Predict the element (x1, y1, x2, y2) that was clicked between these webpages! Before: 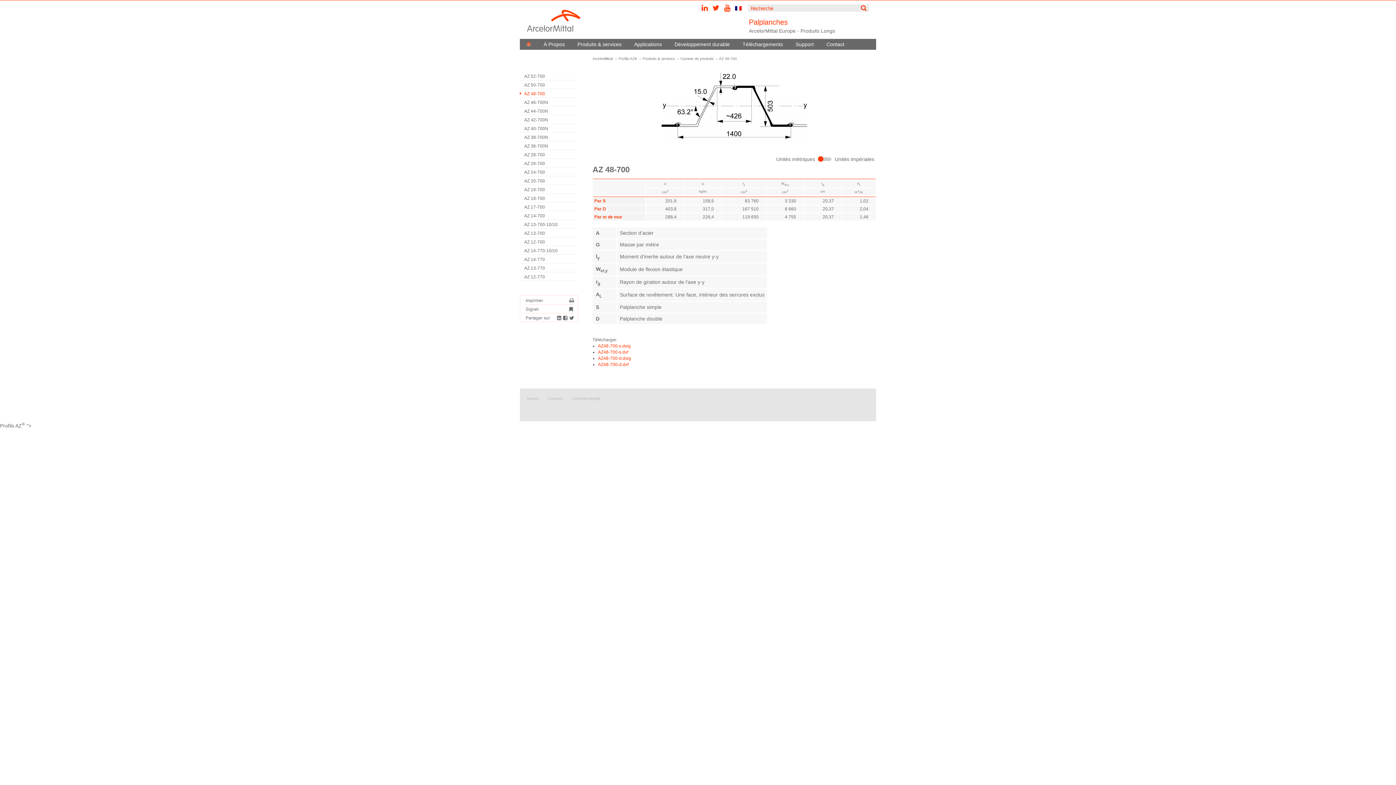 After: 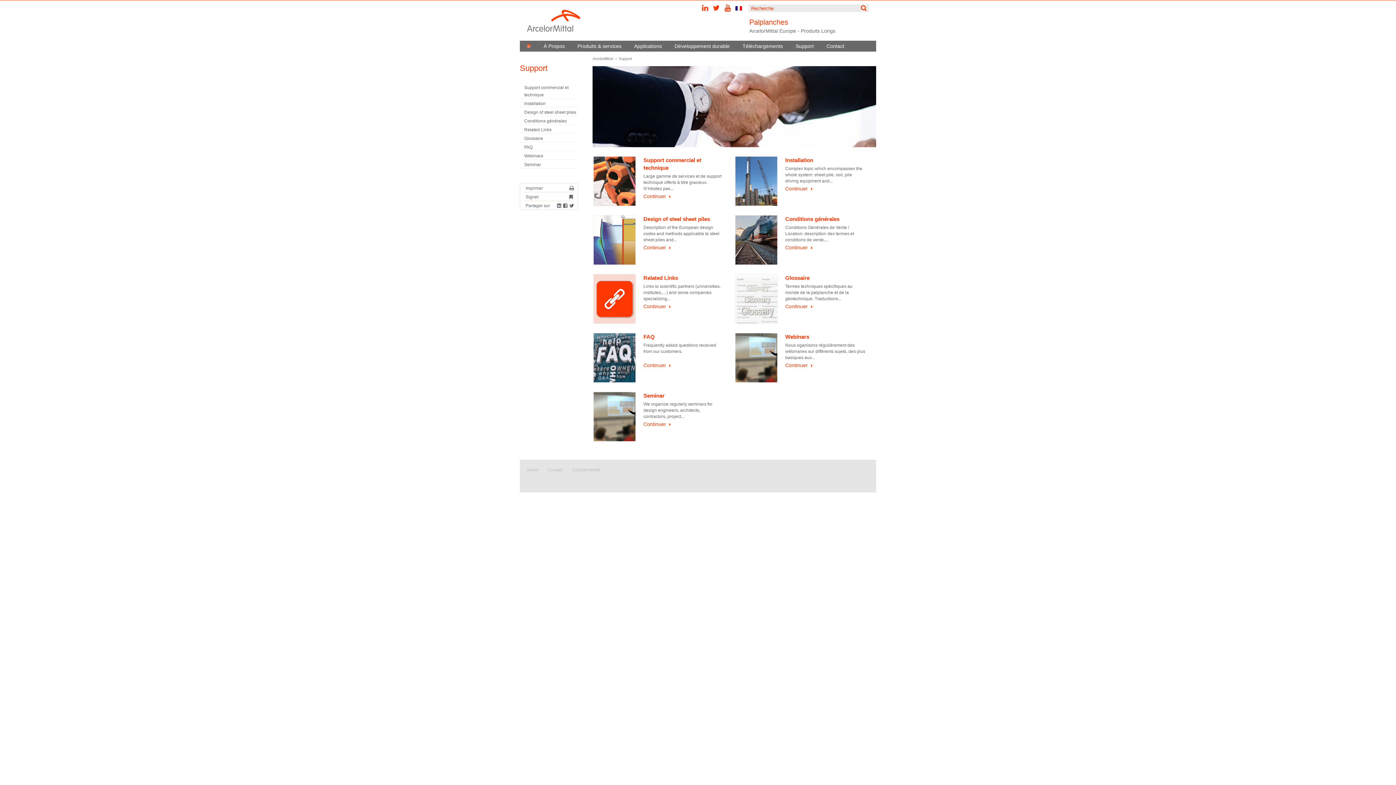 Action: label: Support bbox: (789, 36, 820, 52)